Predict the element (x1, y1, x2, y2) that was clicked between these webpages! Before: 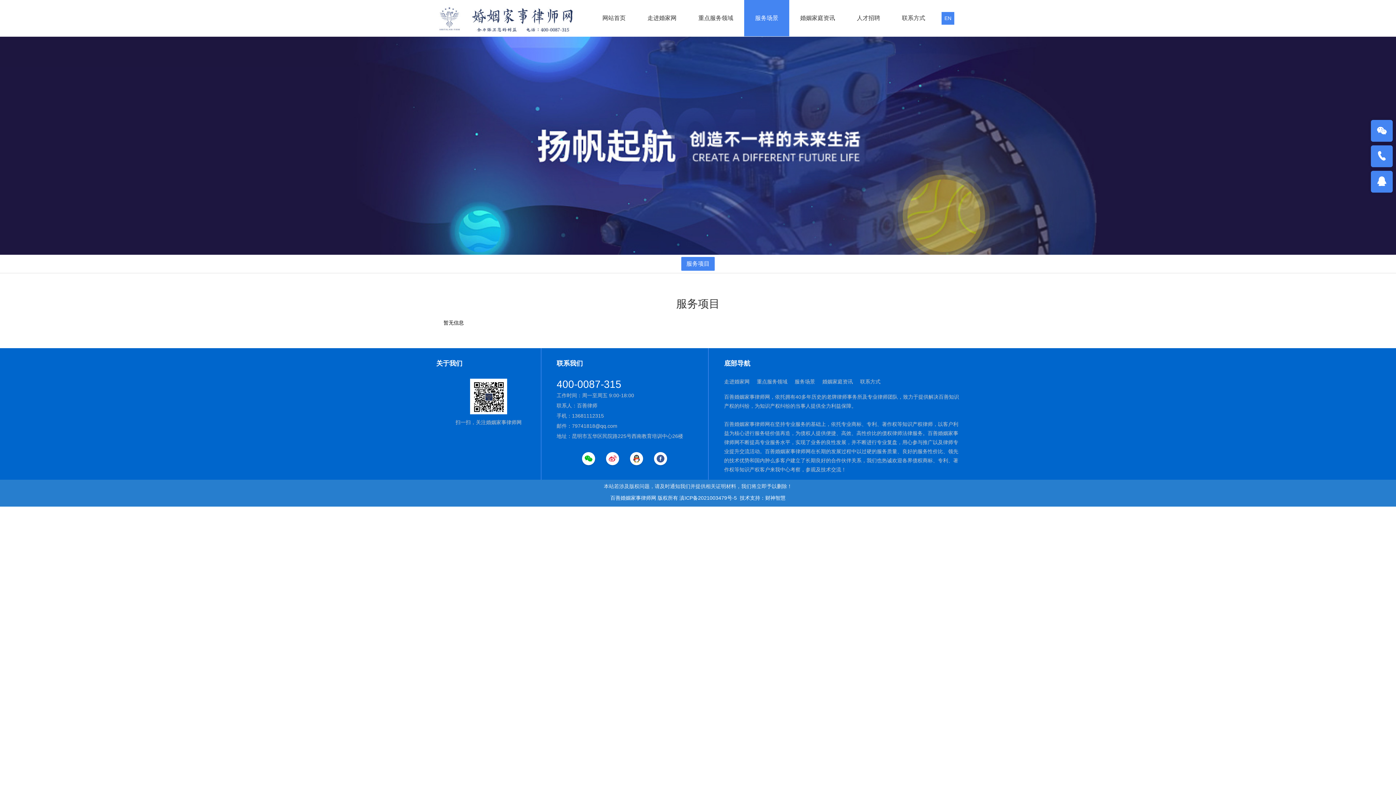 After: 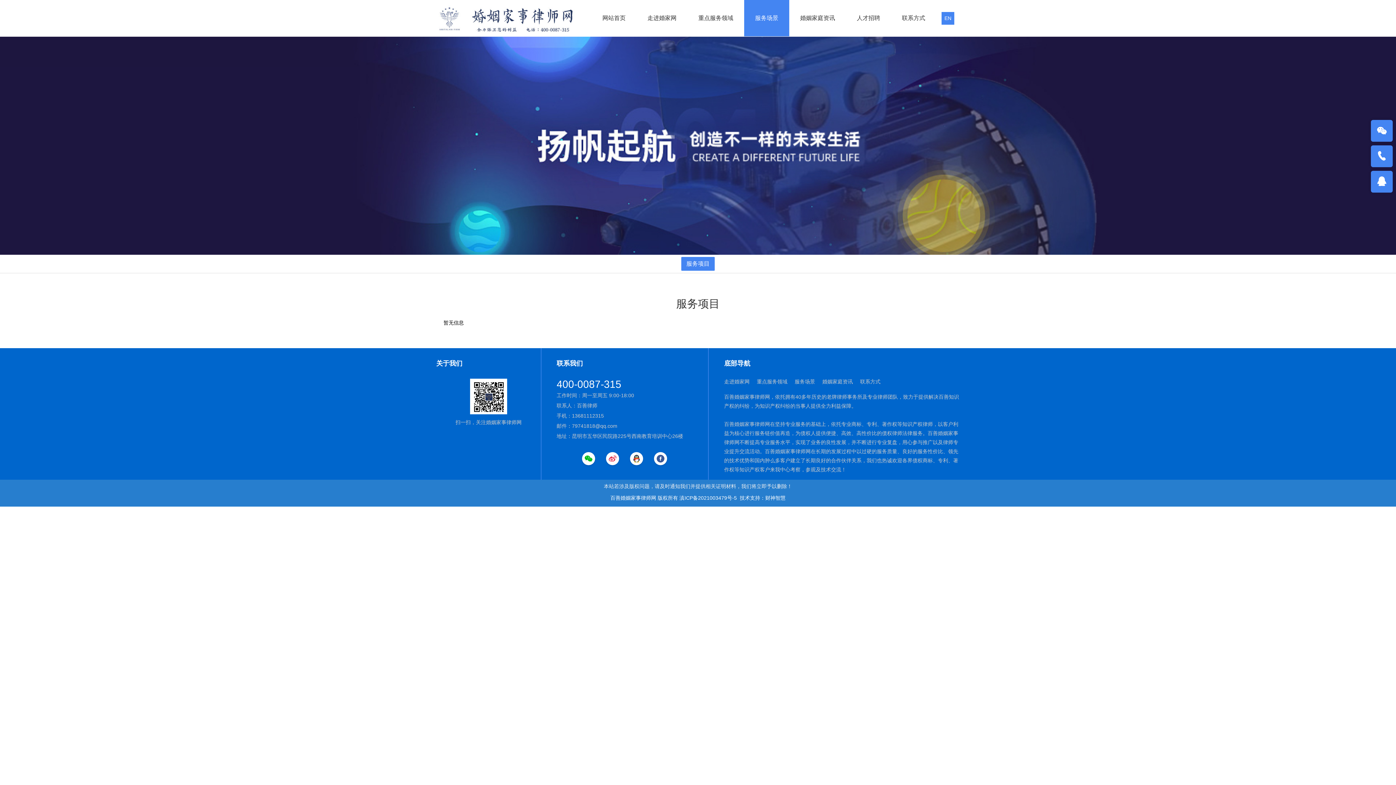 Action: bbox: (679, 495, 737, 501) label: 滇ICP备2021003479号-5